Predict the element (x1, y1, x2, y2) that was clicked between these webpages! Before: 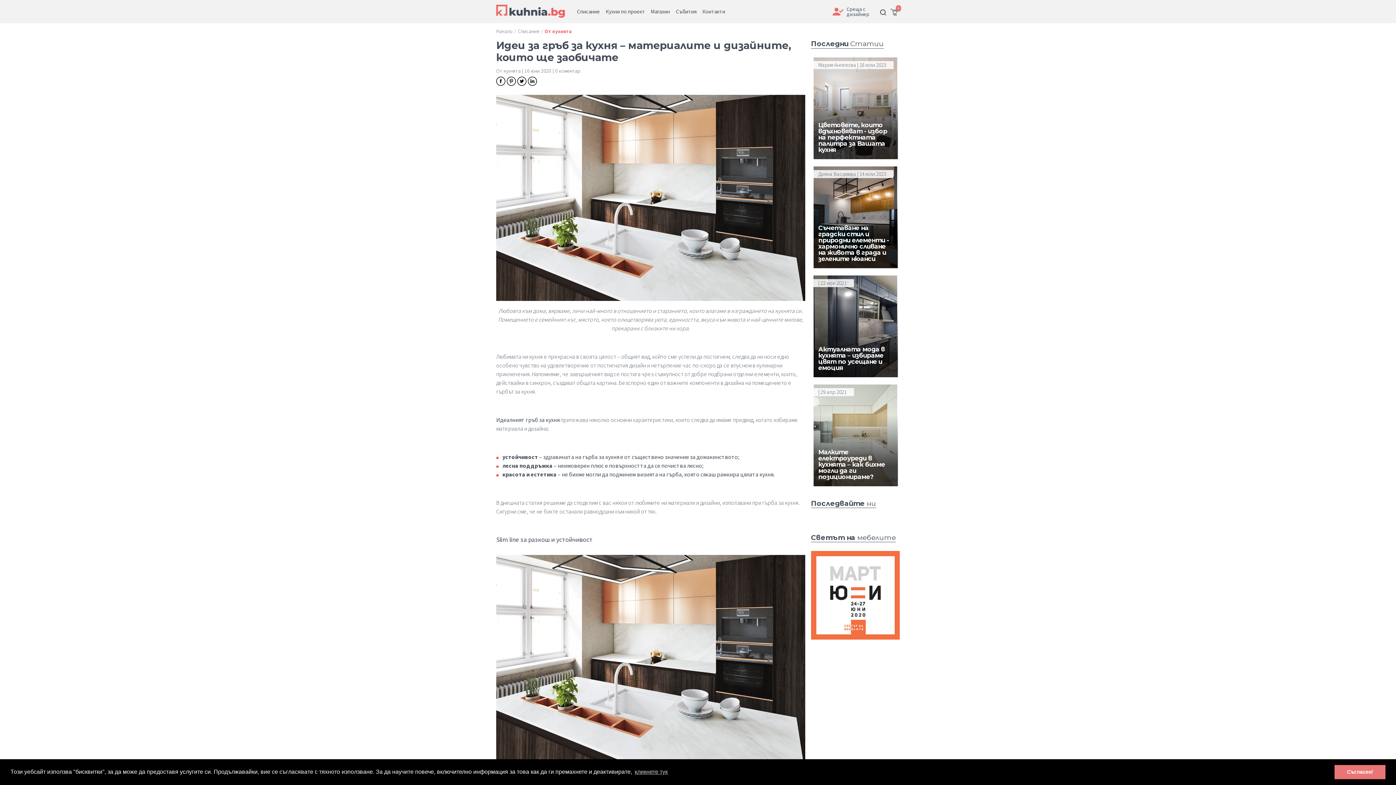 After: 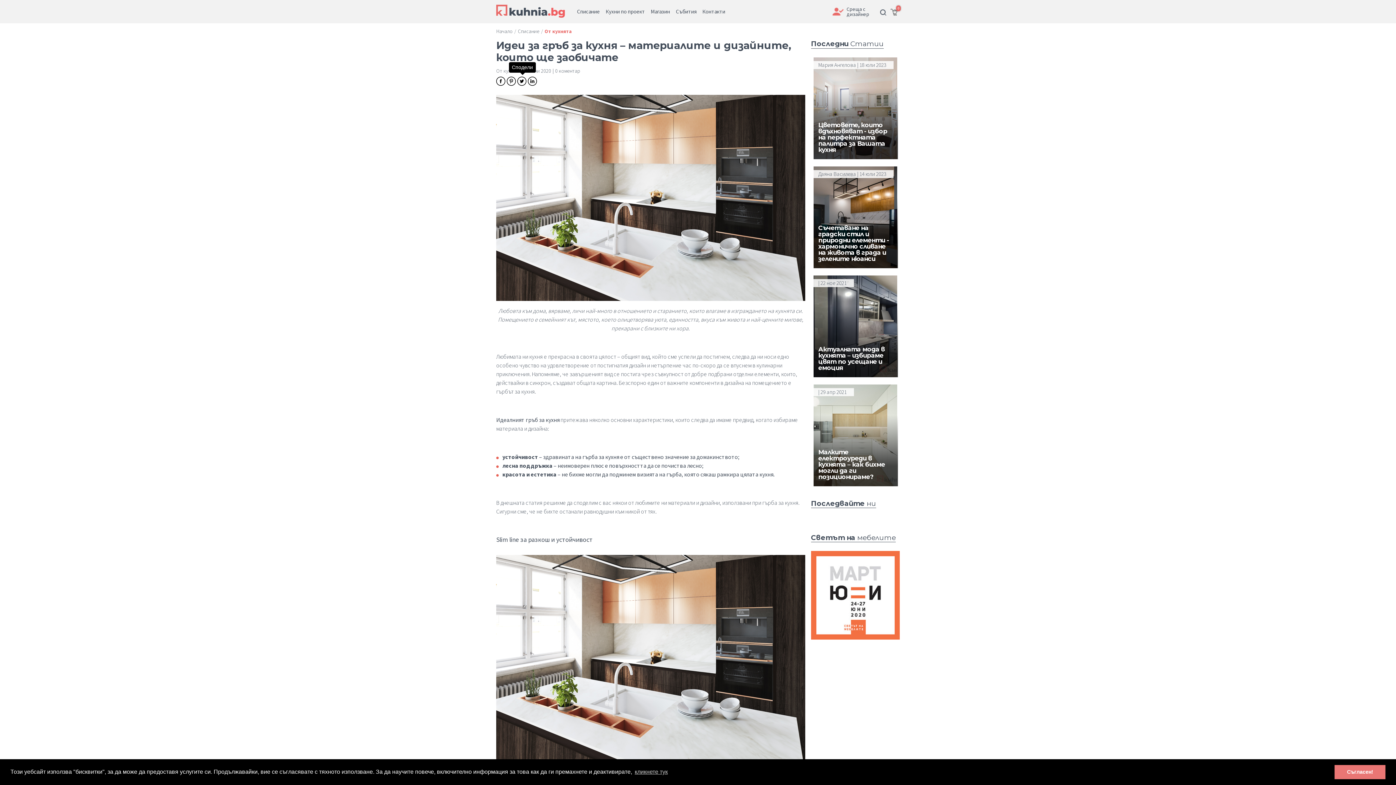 Action: bbox: (517, 75, 528, 89)